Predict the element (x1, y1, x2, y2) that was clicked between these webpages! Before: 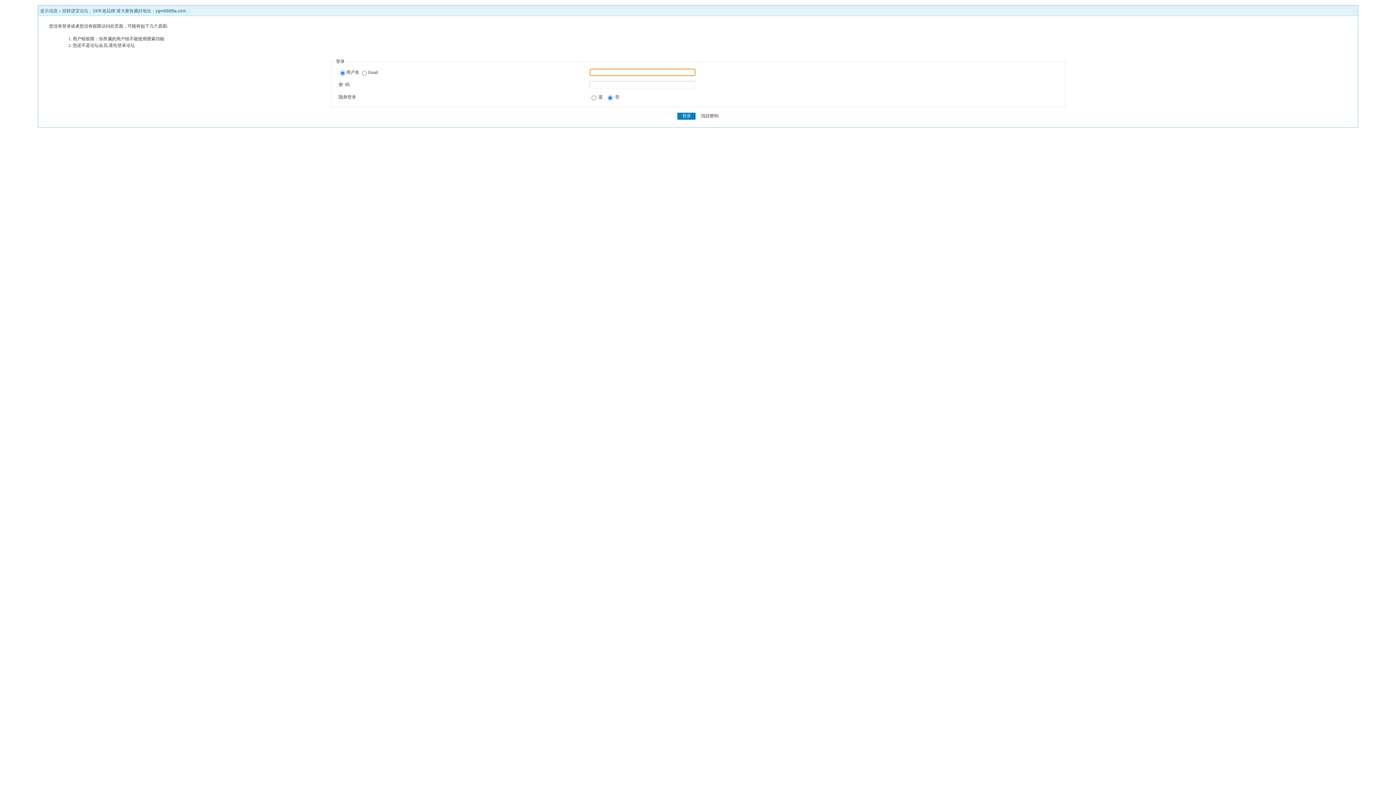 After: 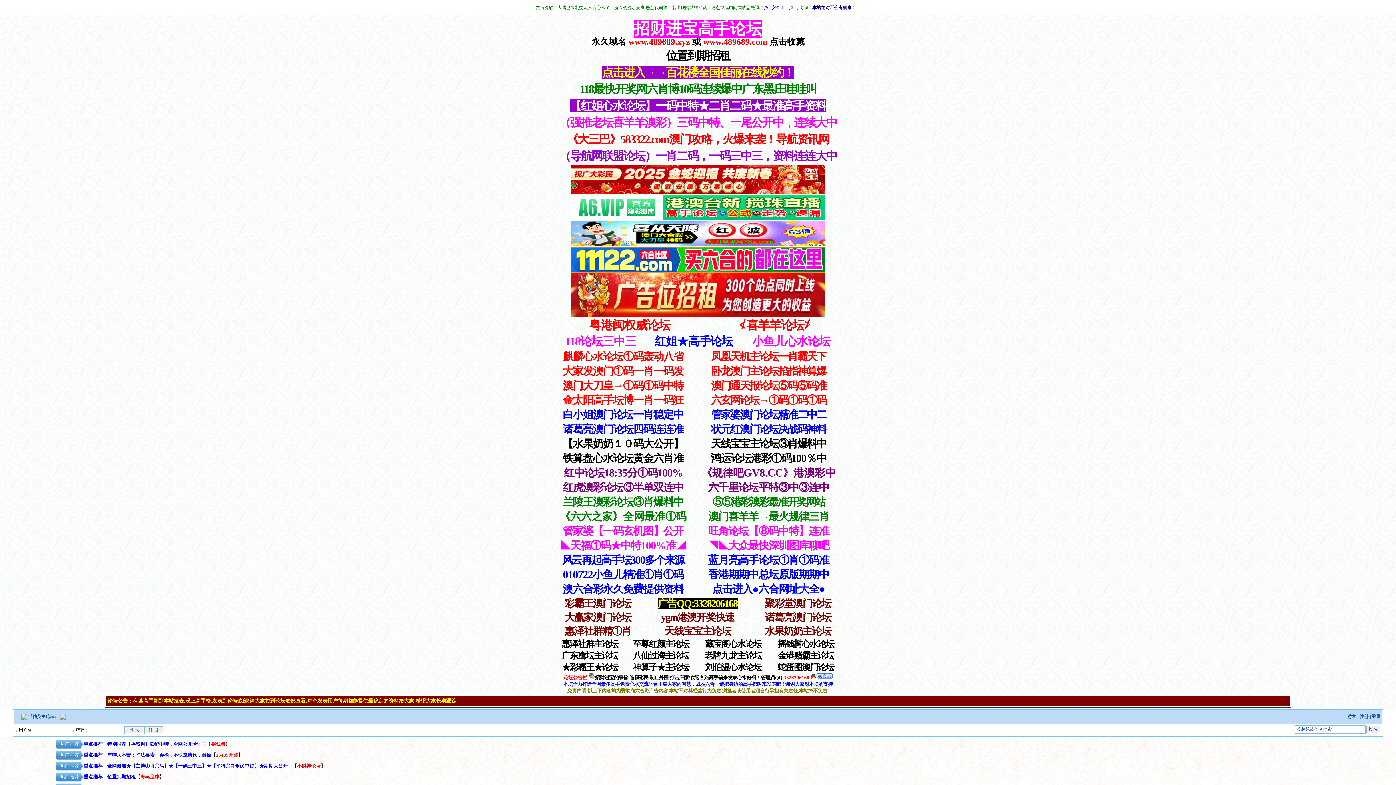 Action: bbox: (62, 8, 186, 13) label: 招财进宝论坛，15年老品牌.请大家收藏好地址：ygm6688a.com